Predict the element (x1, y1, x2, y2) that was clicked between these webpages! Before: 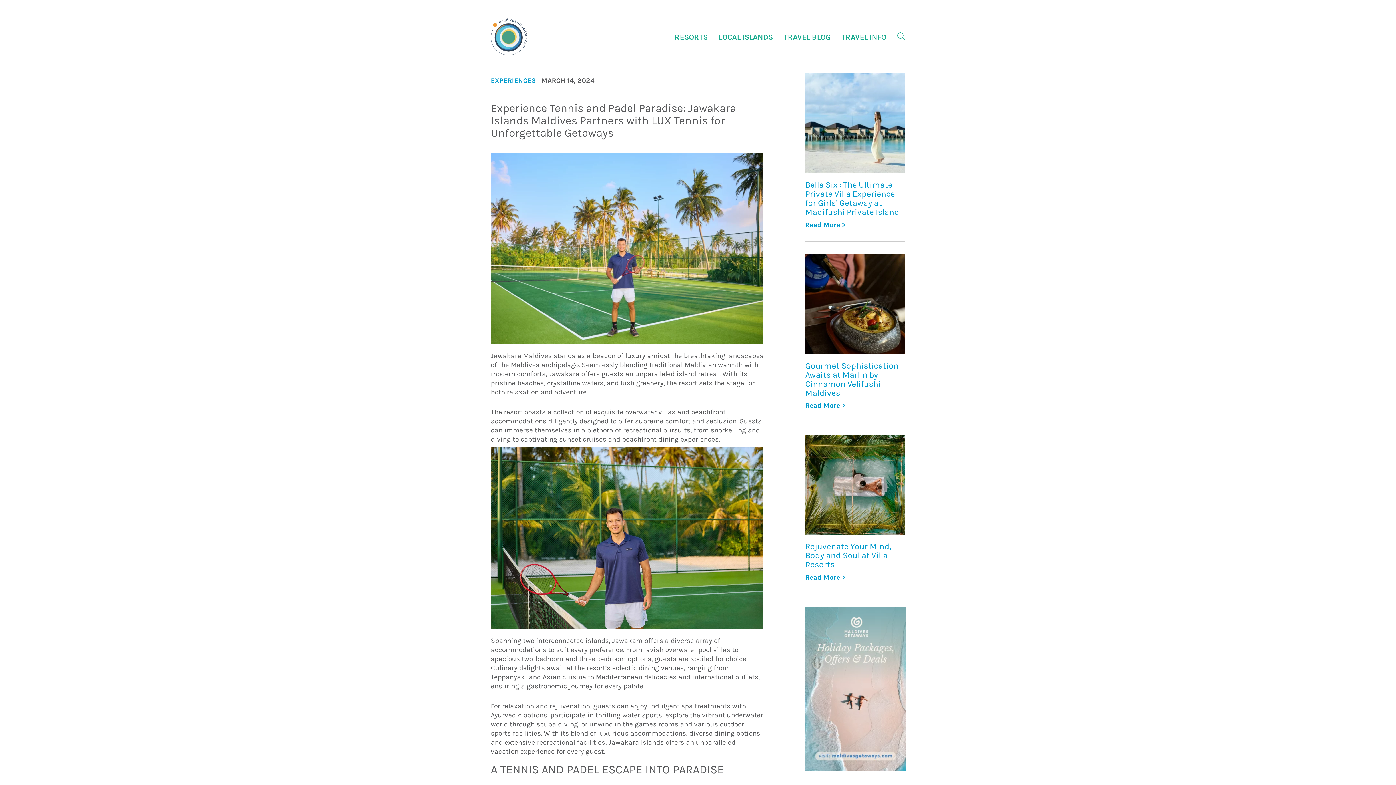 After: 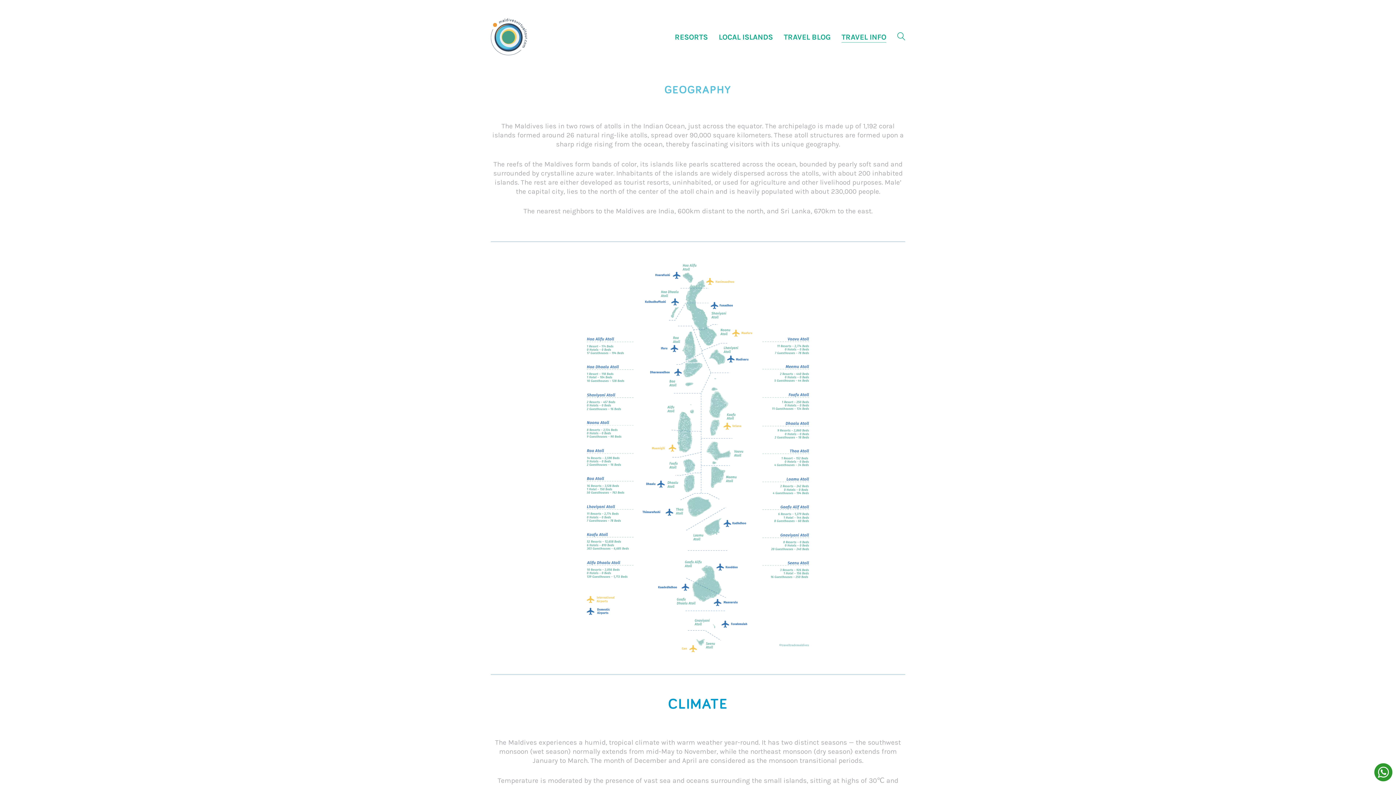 Action: bbox: (841, 31, 886, 42) label: TRAVEL INFO